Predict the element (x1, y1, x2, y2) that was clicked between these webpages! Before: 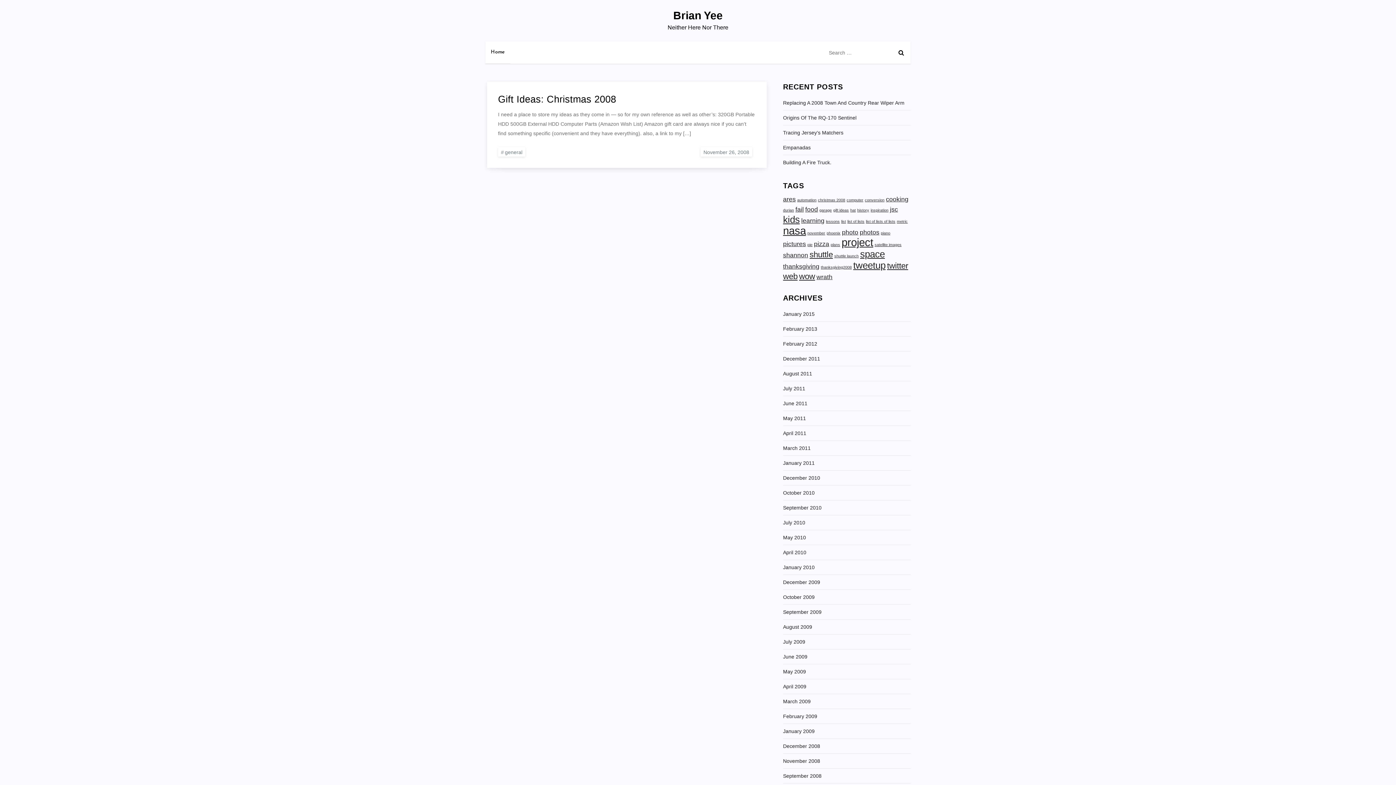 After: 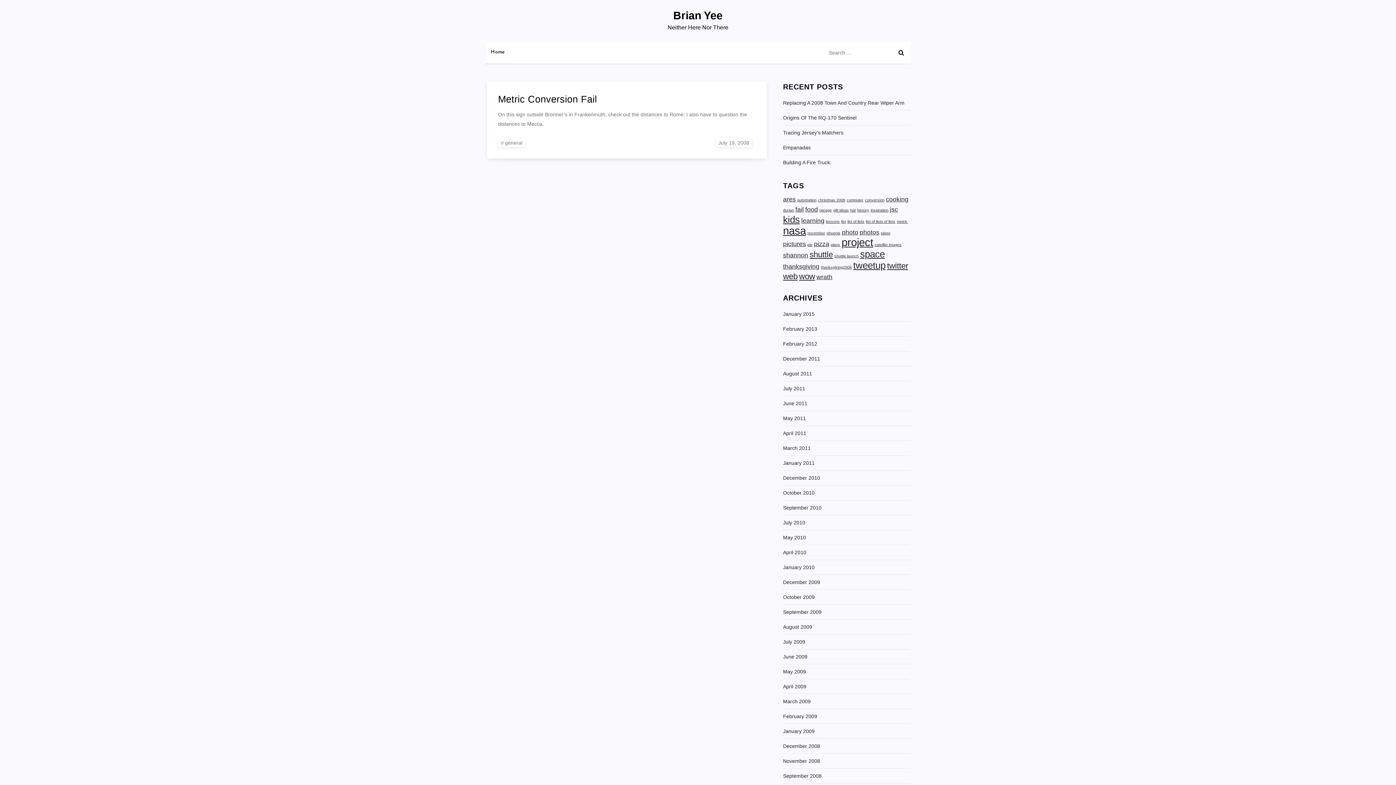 Action: bbox: (865, 197, 884, 202) label: conversion (1 item)